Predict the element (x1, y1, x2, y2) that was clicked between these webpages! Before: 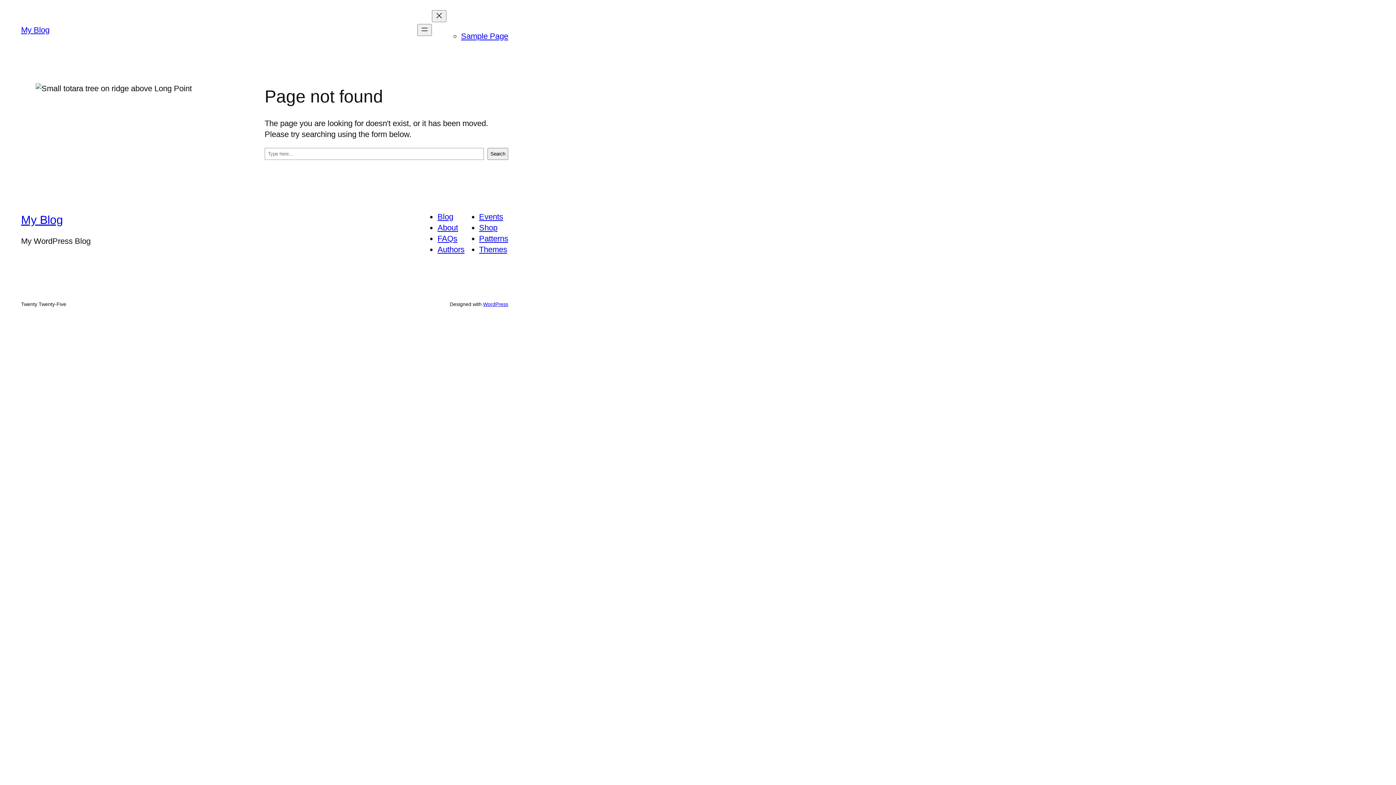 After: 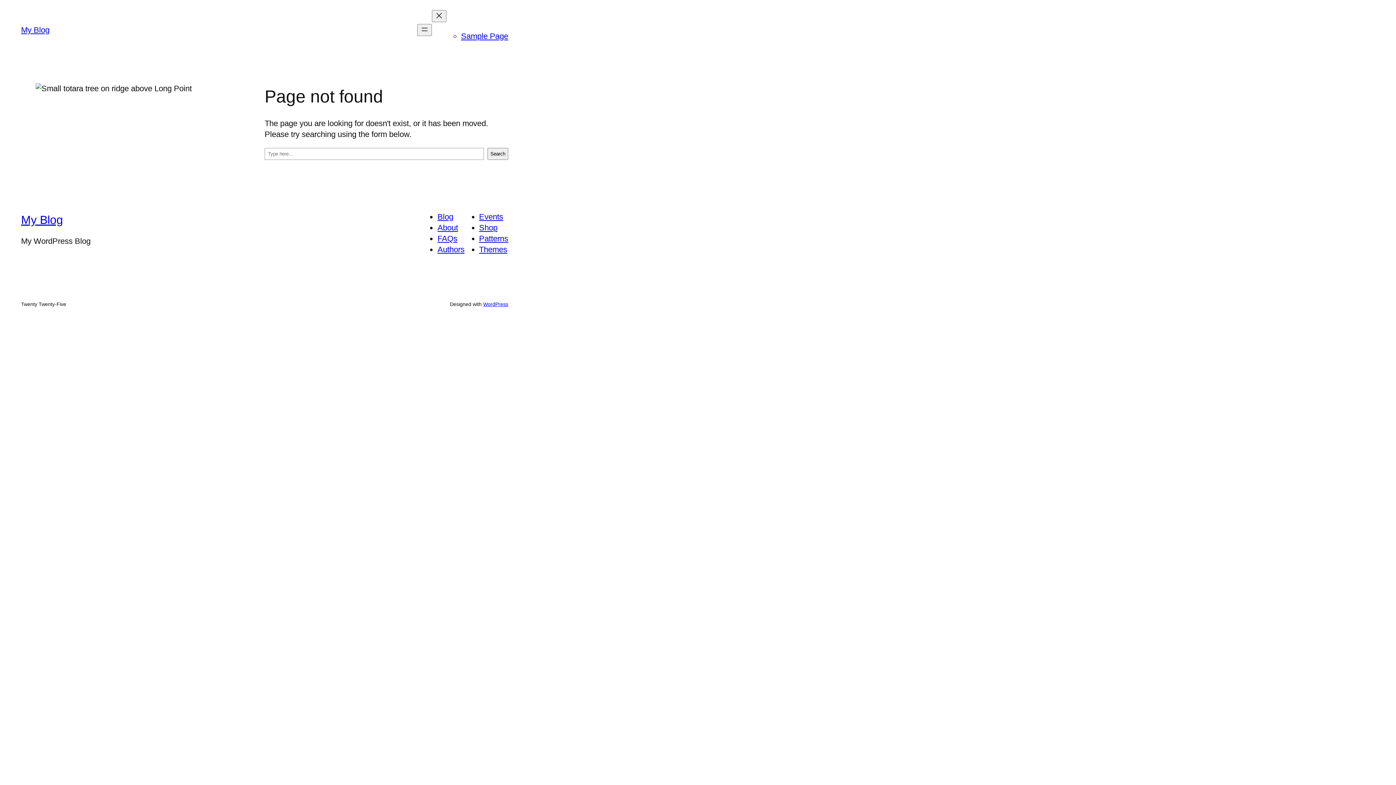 Action: label: FAQs bbox: (437, 234, 457, 243)